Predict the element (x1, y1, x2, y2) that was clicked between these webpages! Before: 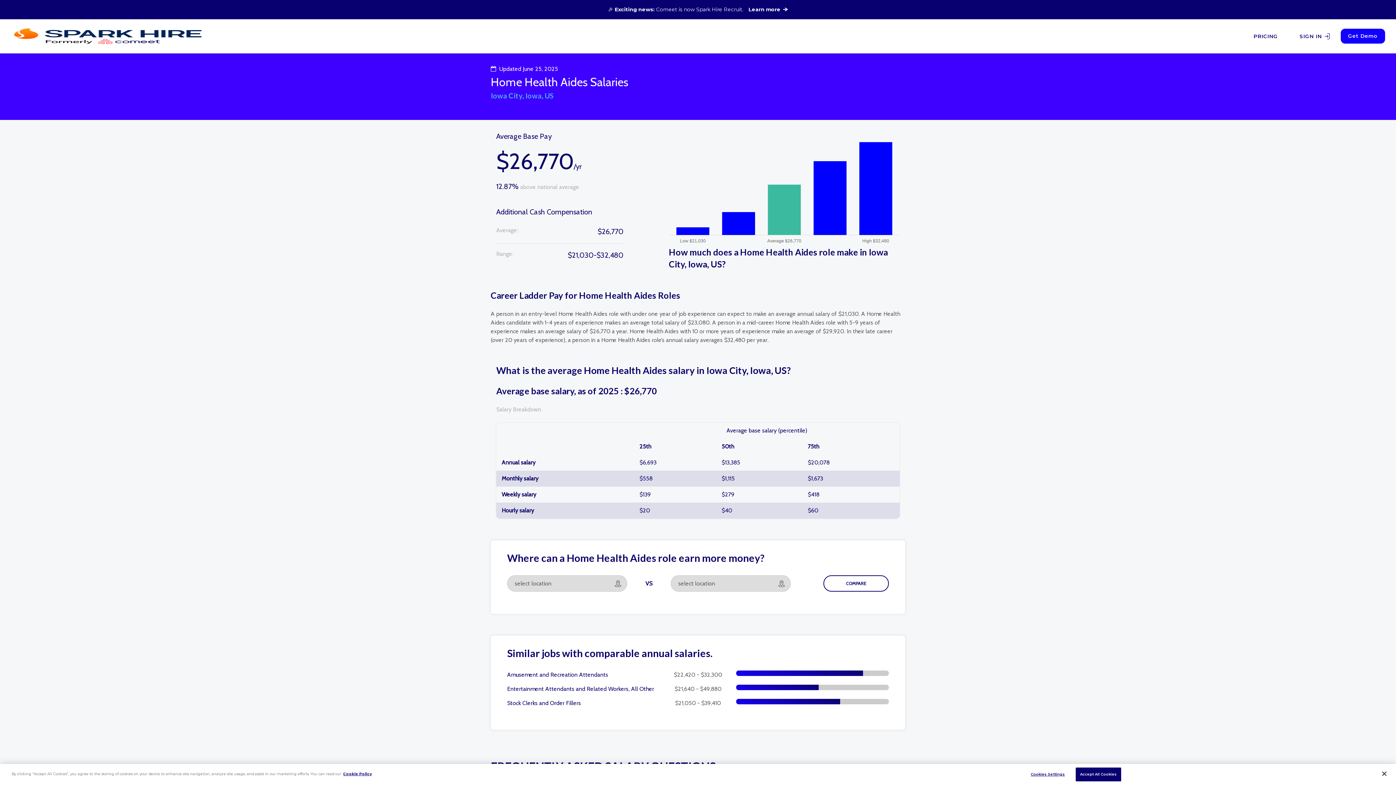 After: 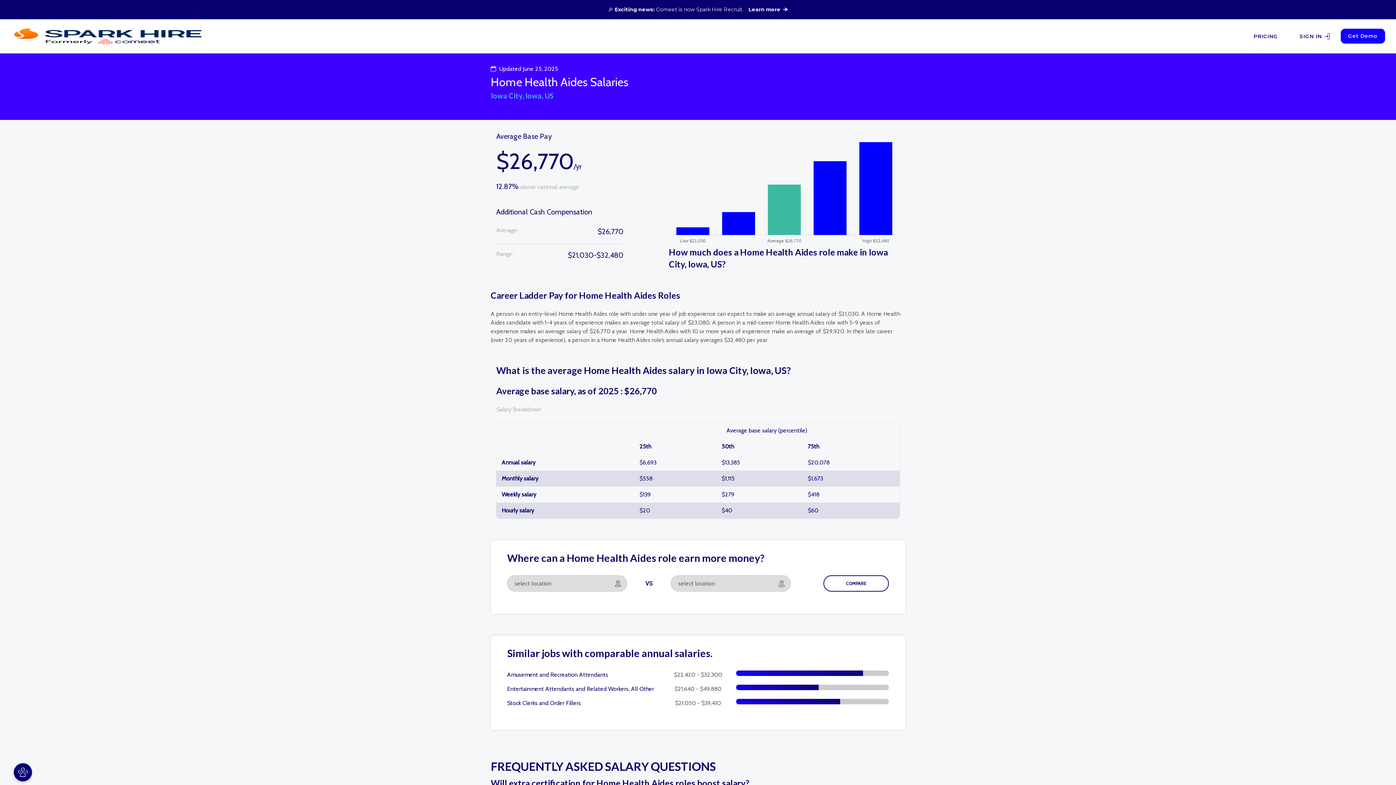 Action: label: Accept All Cookies bbox: (1075, 768, 1121, 781)